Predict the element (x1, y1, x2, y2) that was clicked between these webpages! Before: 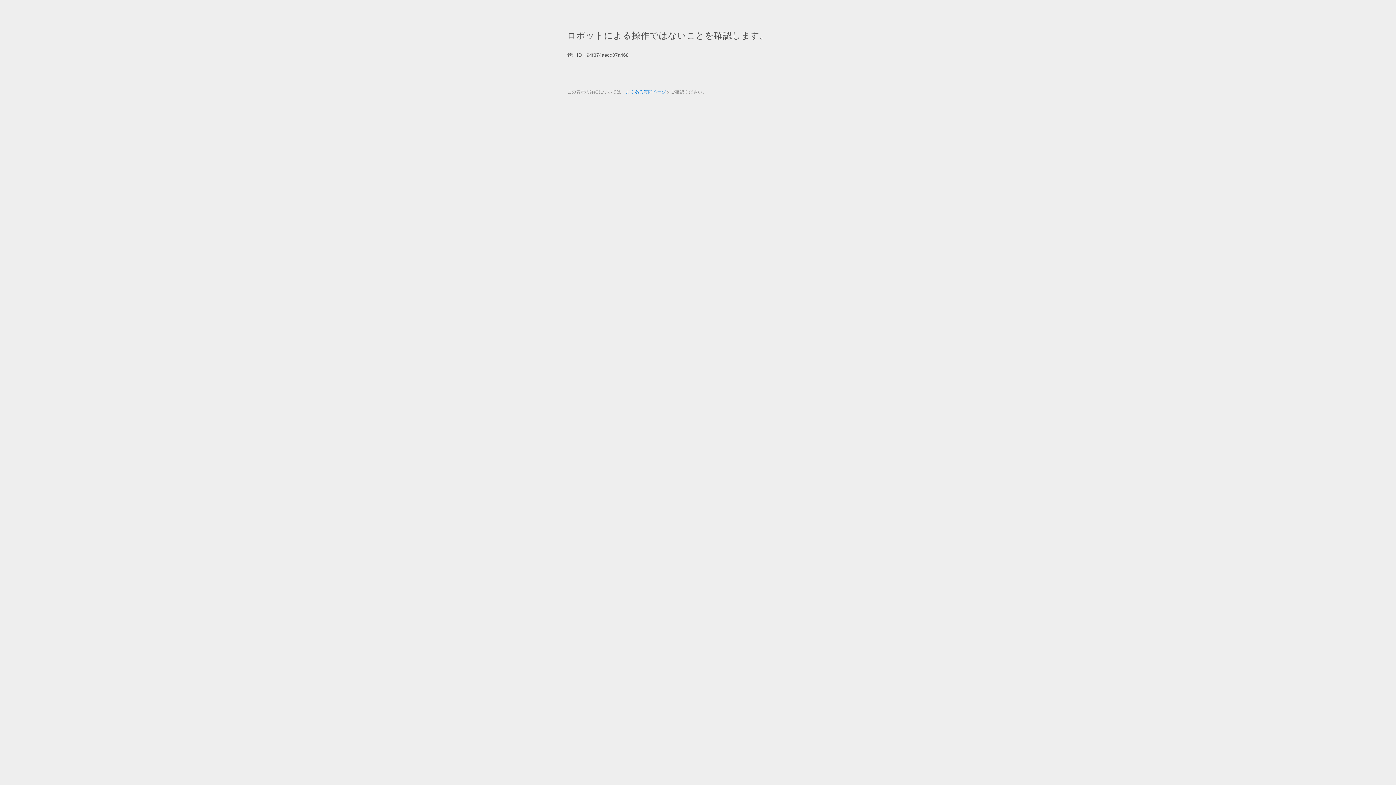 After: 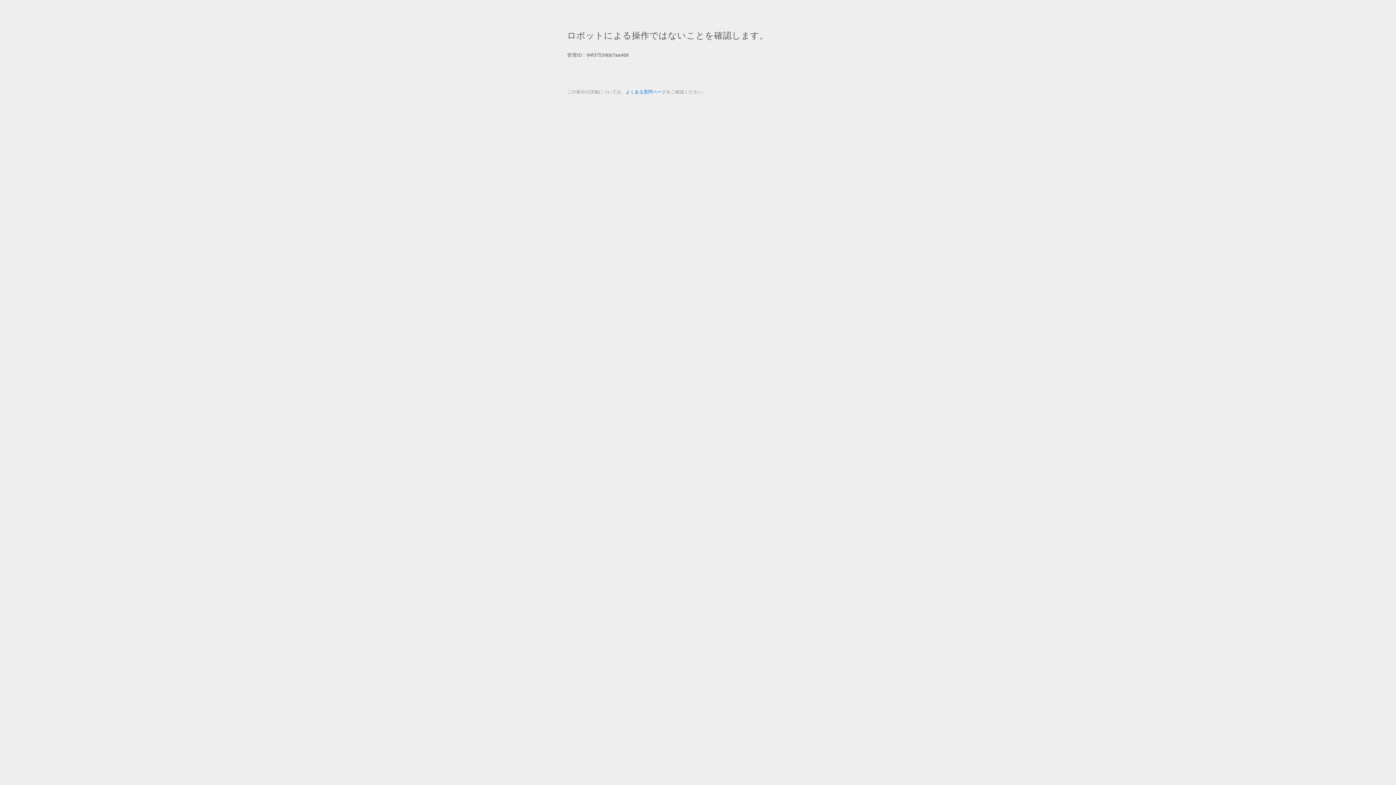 Action: label: よくある質問ページ bbox: (625, 89, 666, 94)